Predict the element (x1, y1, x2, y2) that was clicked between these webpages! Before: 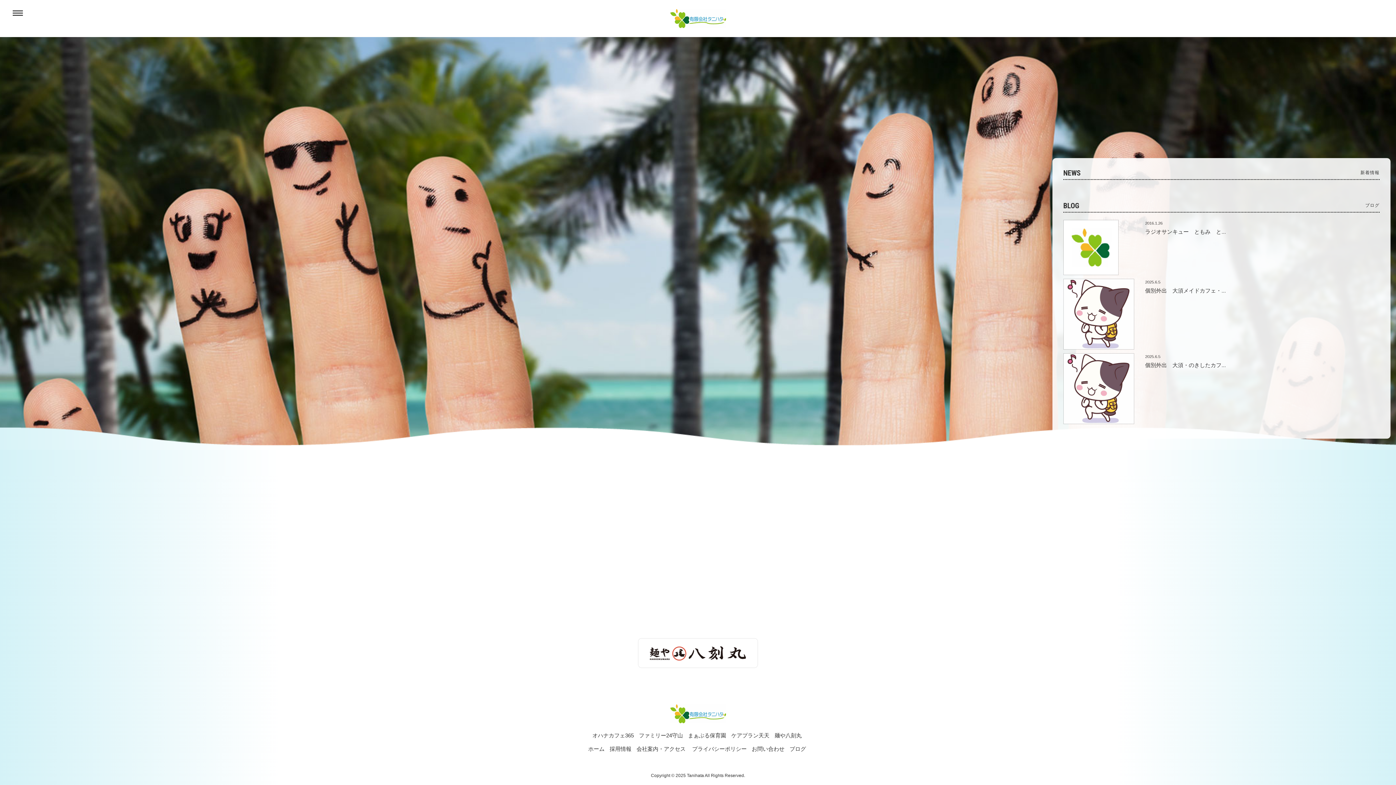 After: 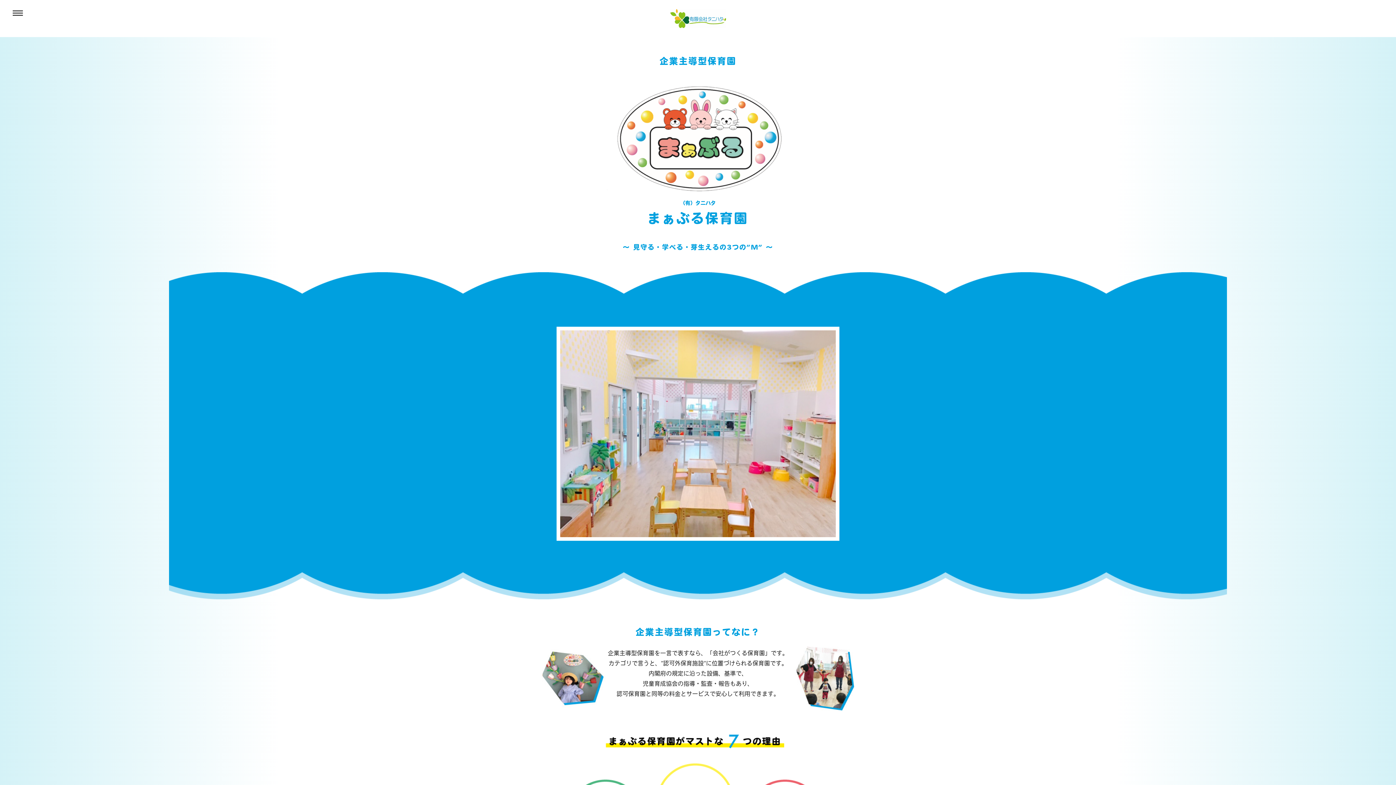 Action: label: 企業主導型保育園
まぁぶる保育園 bbox: (762, 600, 869, 616)